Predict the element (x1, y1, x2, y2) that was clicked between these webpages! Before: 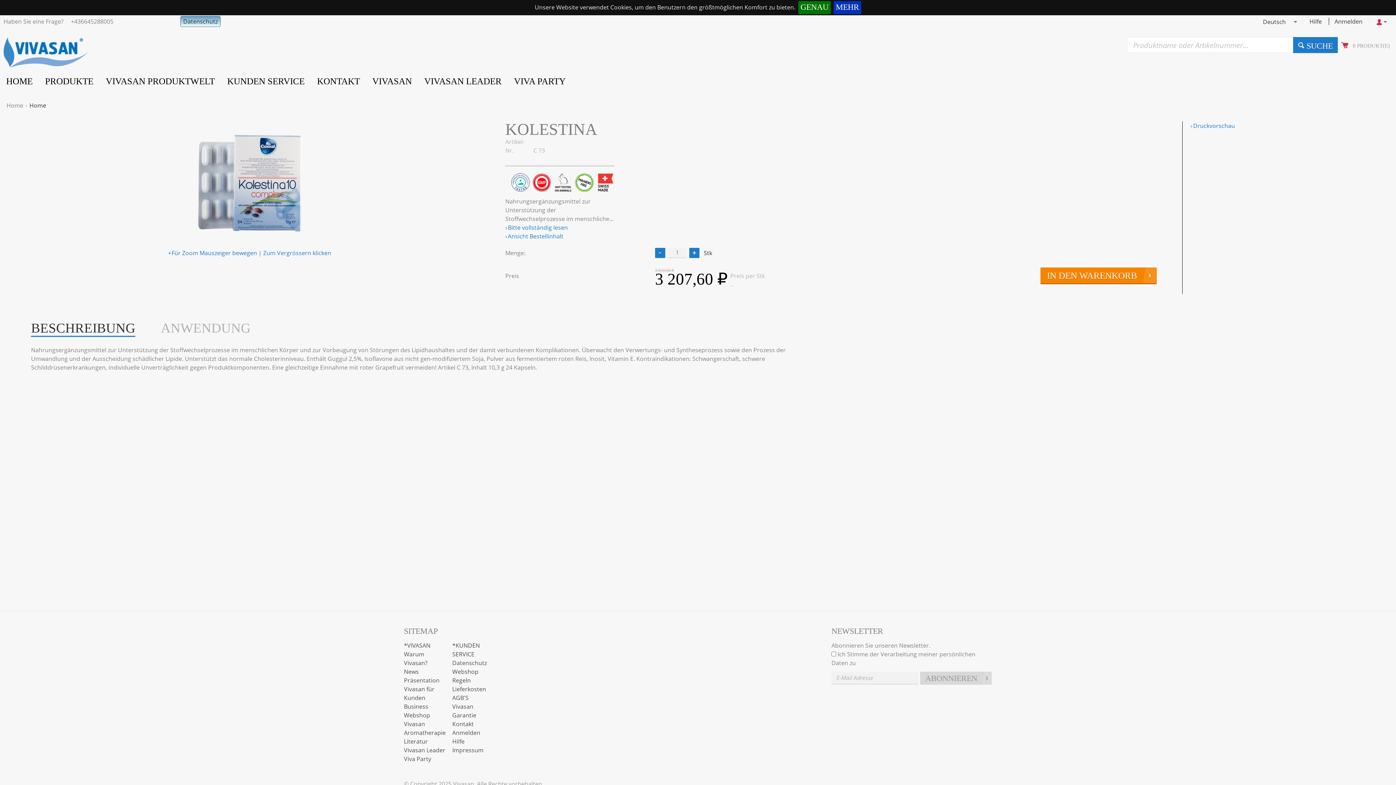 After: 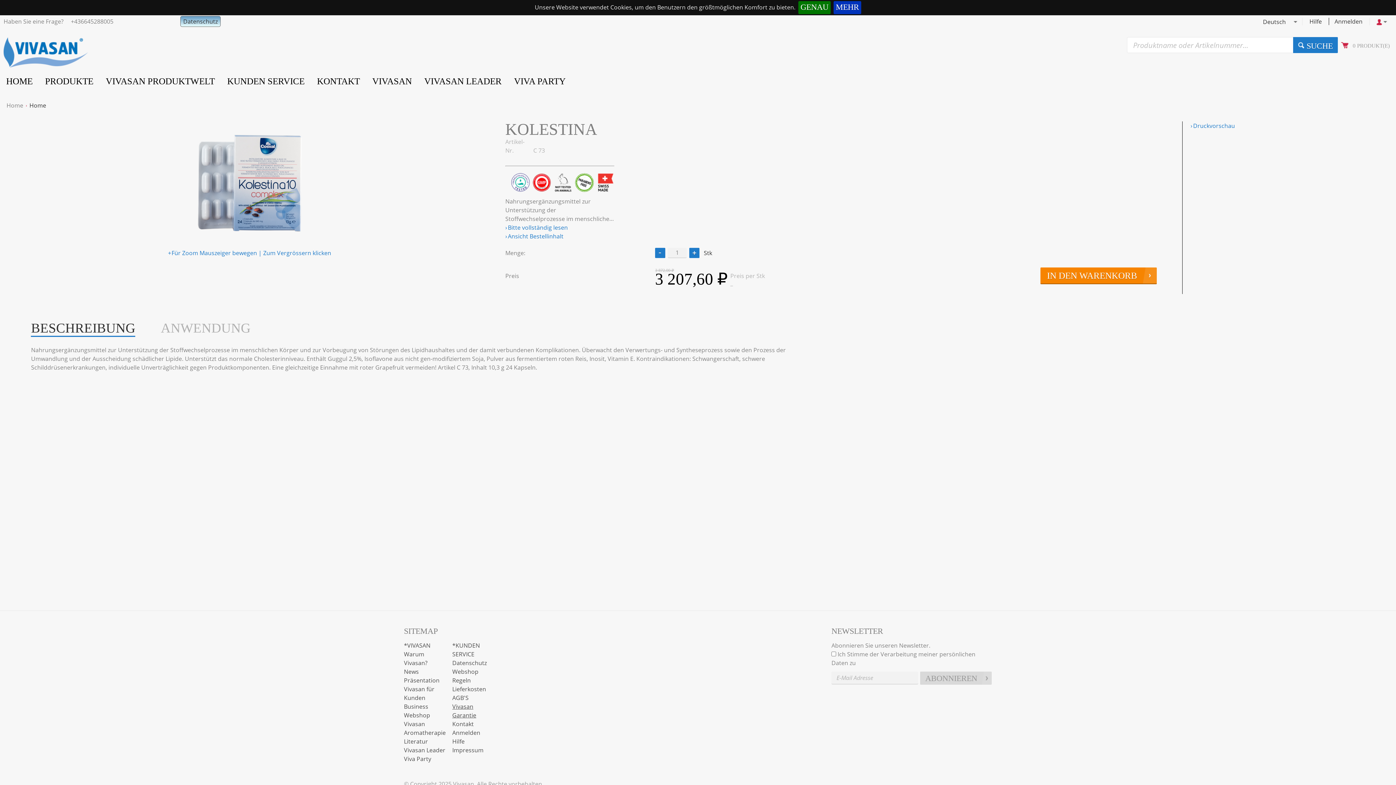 Action: bbox: (452, 703, 476, 719) label: Vivasan Garantie